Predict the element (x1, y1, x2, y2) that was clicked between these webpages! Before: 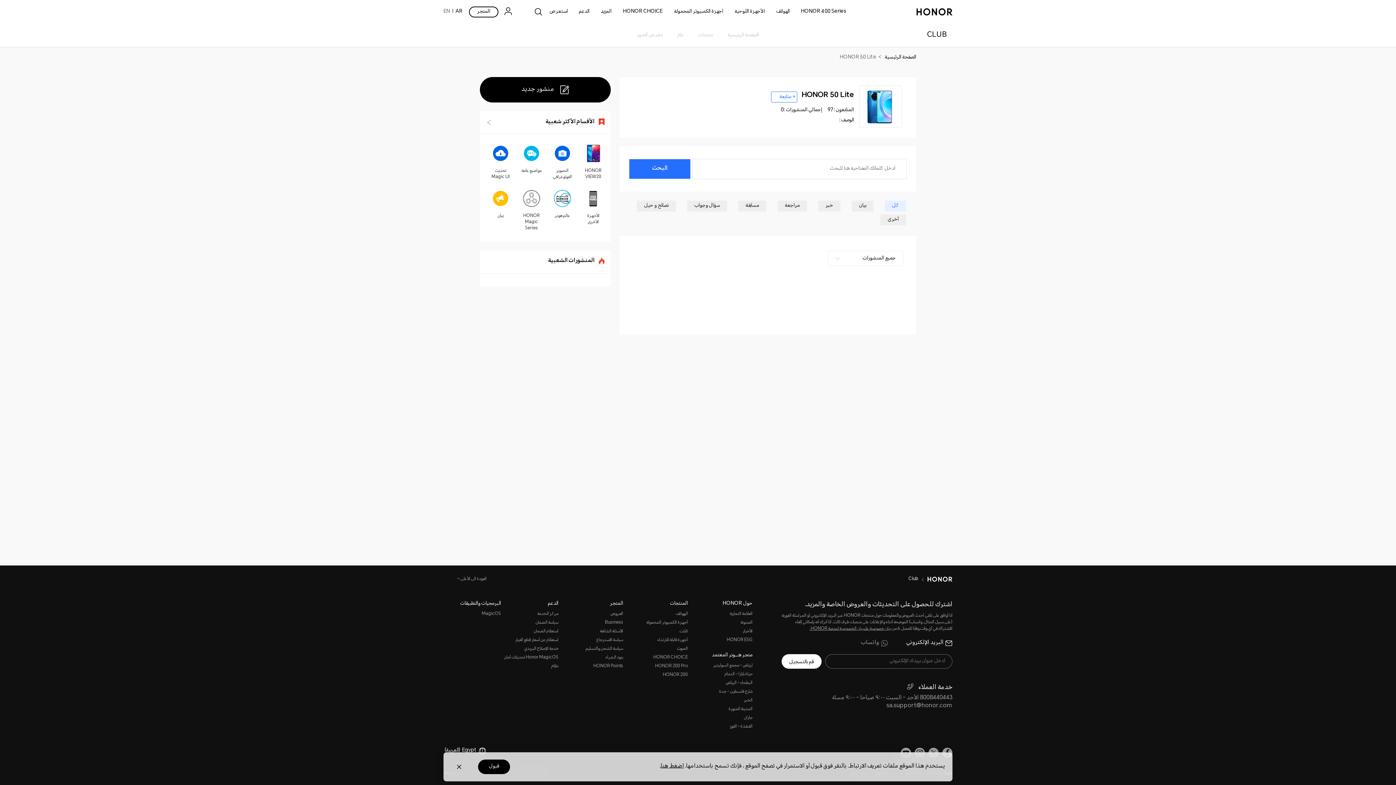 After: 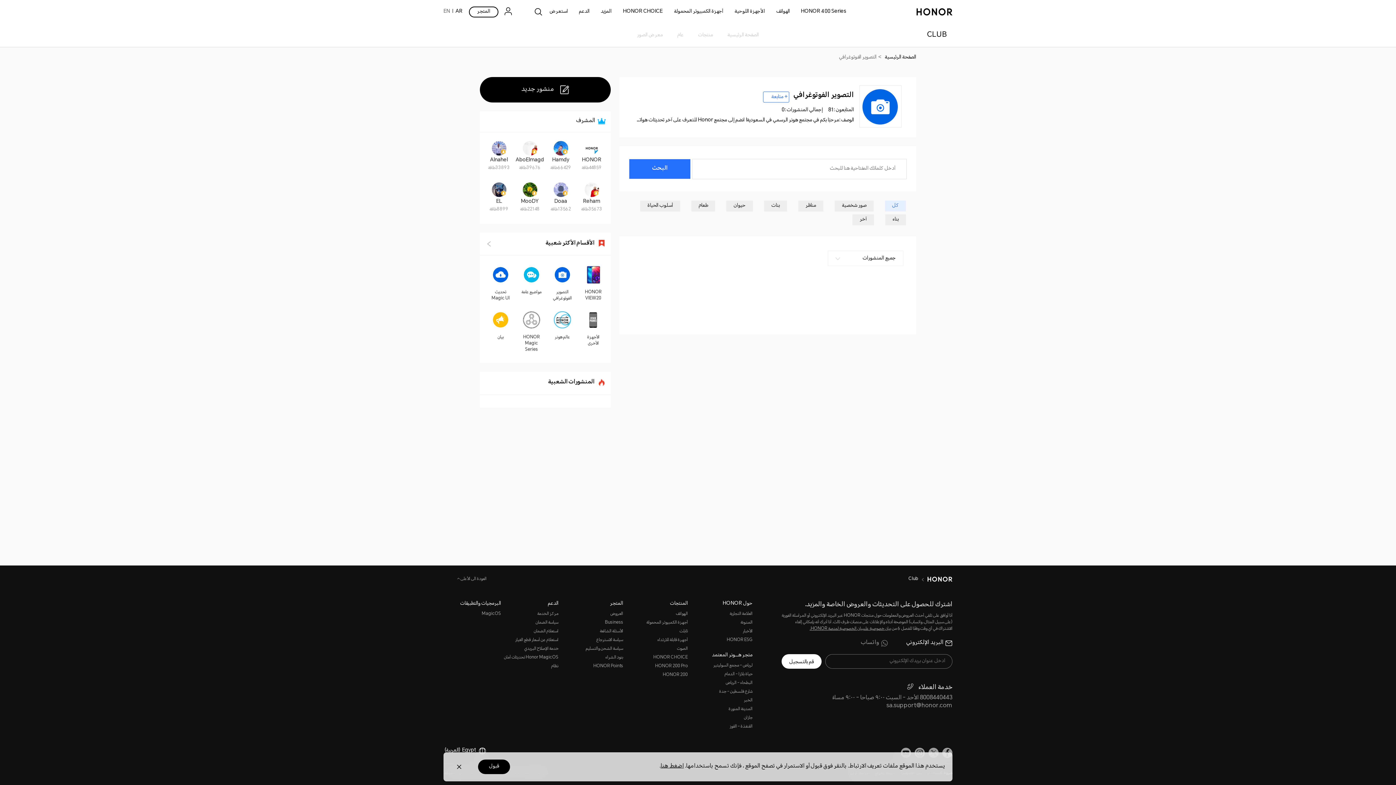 Action: label: التصوير الفوتوغرافي bbox: (551, 179, 573, 191)